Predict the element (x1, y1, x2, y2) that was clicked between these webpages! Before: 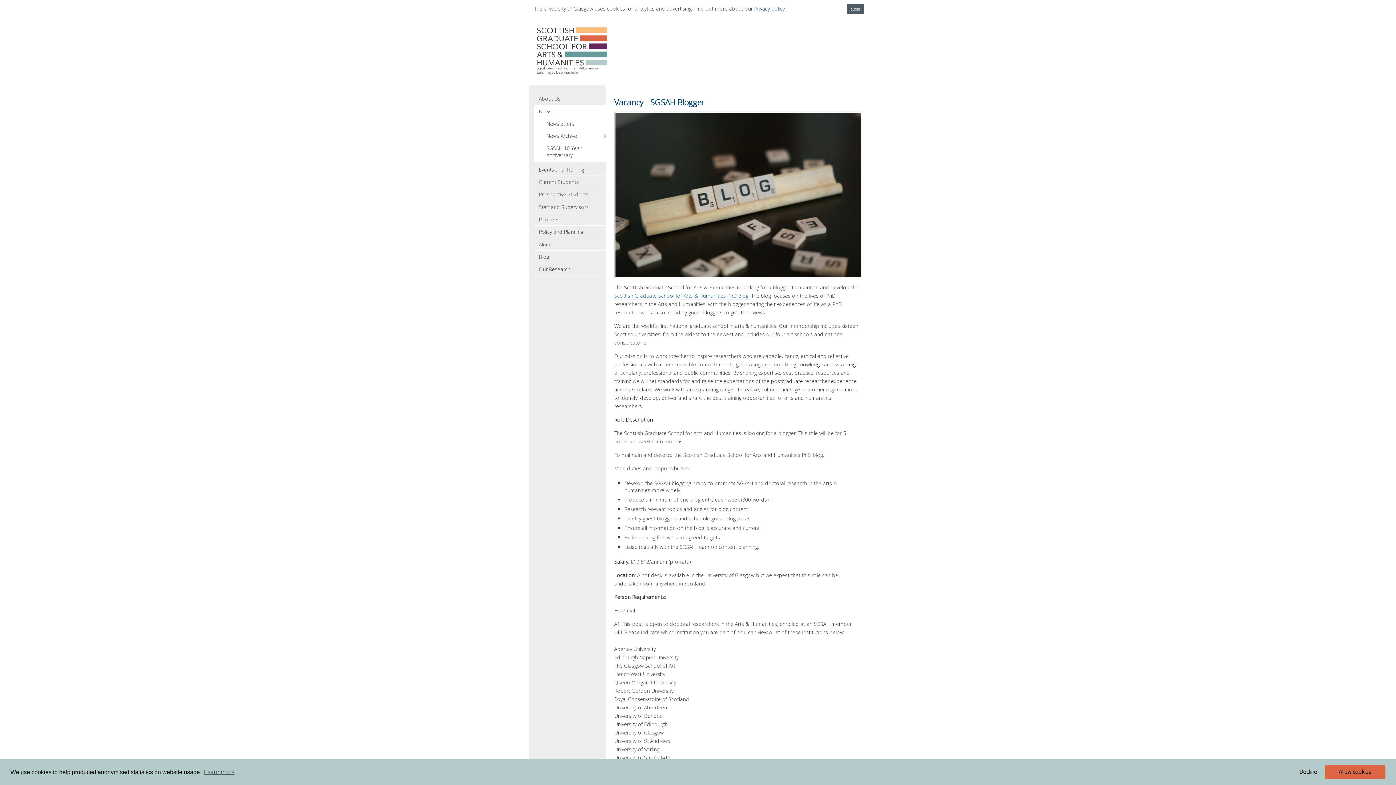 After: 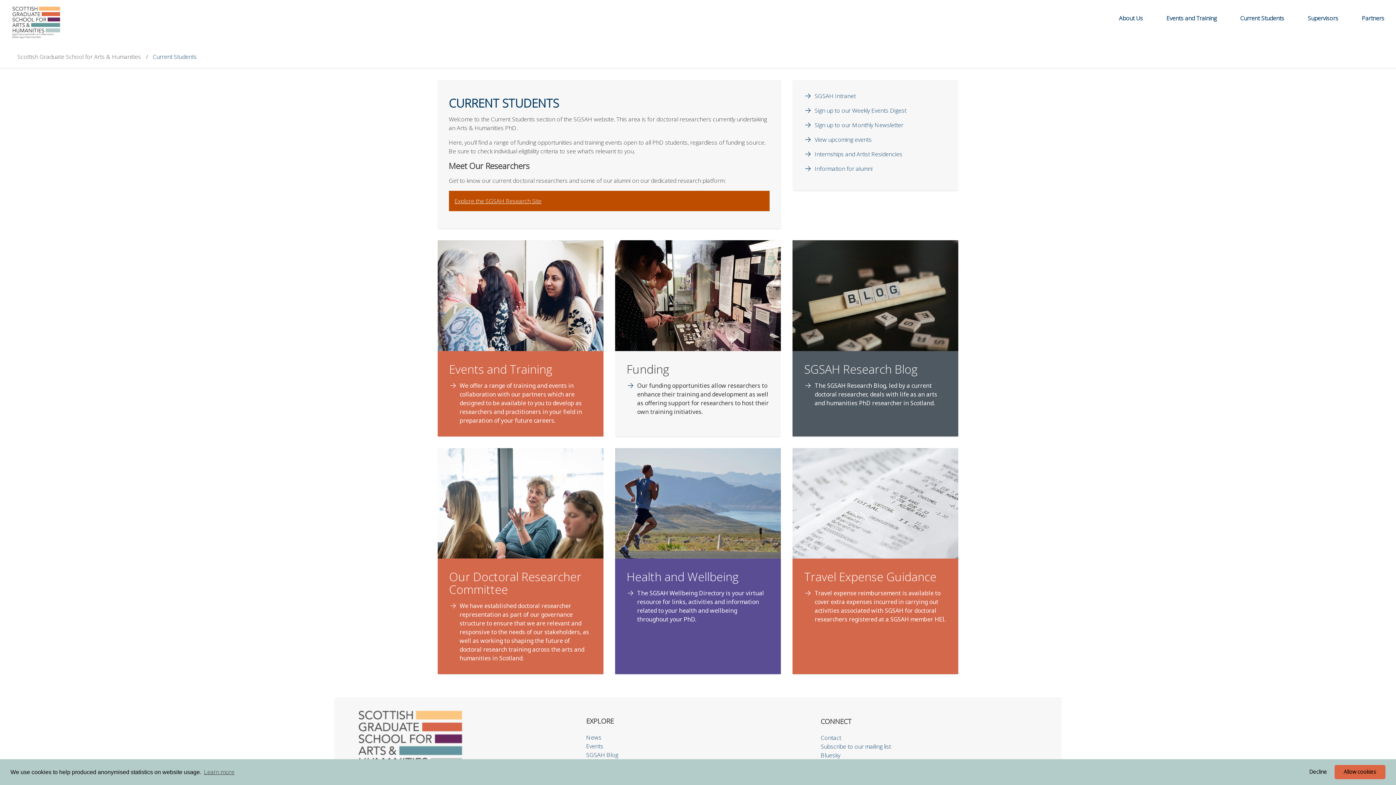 Action: bbox: (534, 176, 605, 188) label: Current Students